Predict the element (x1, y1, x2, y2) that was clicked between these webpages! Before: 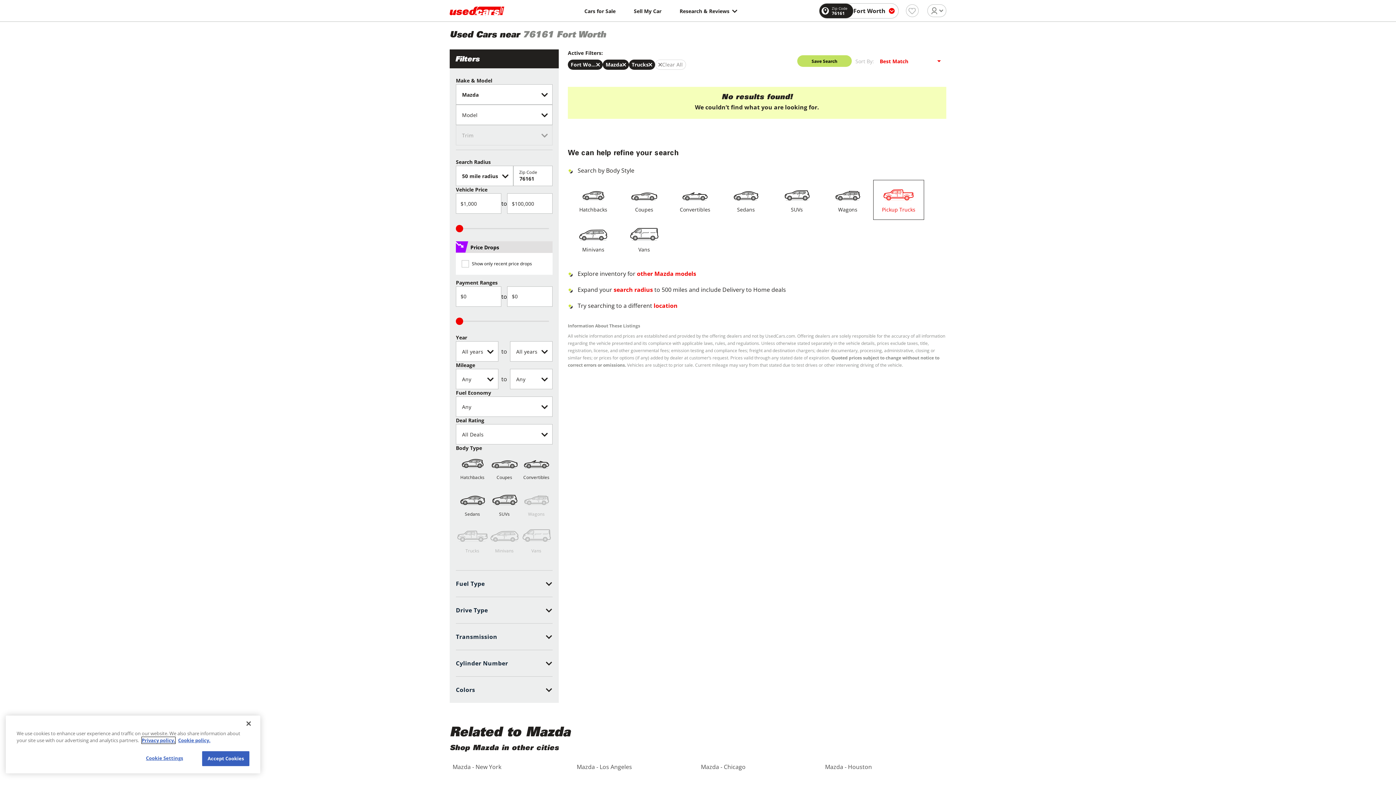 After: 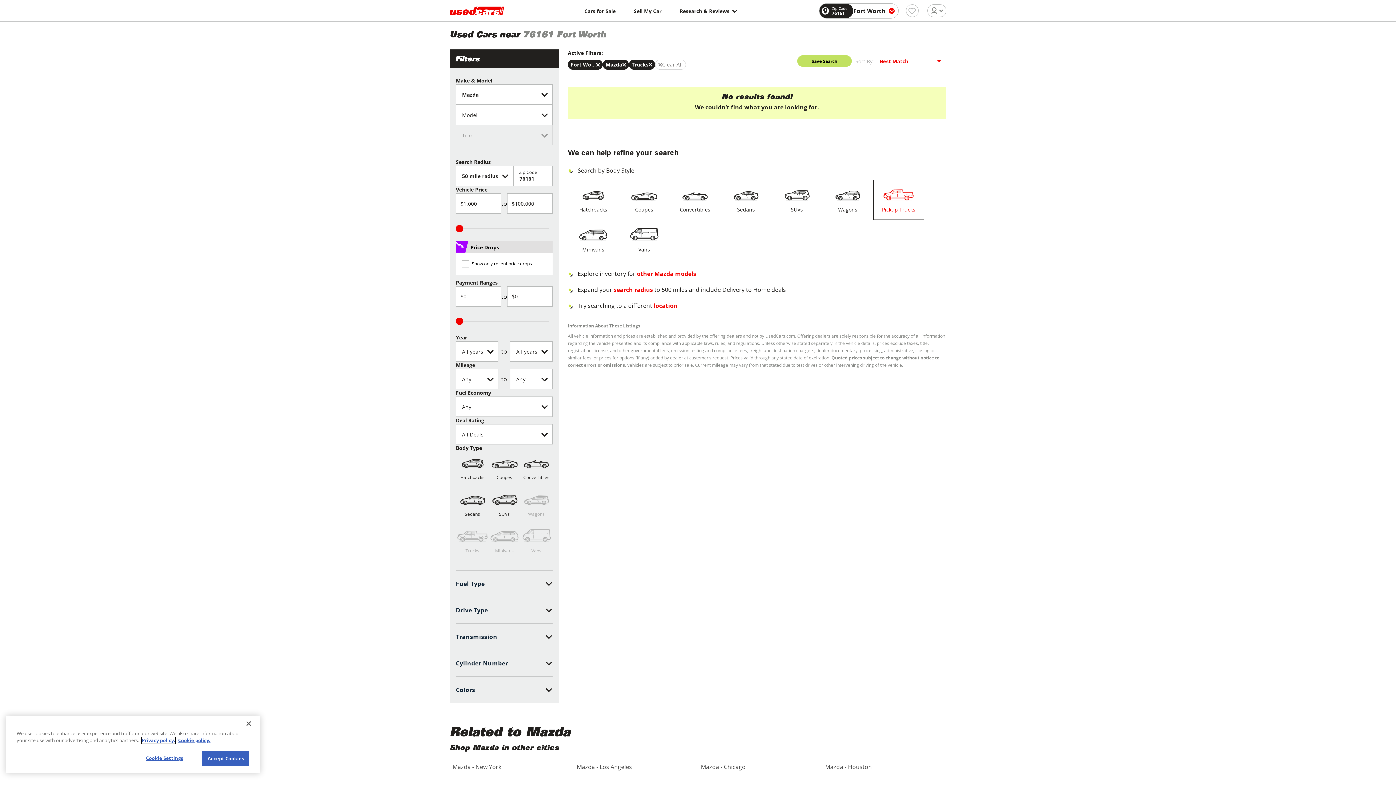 Action: label: Privacy policy. bbox: (141, 737, 175, 744)